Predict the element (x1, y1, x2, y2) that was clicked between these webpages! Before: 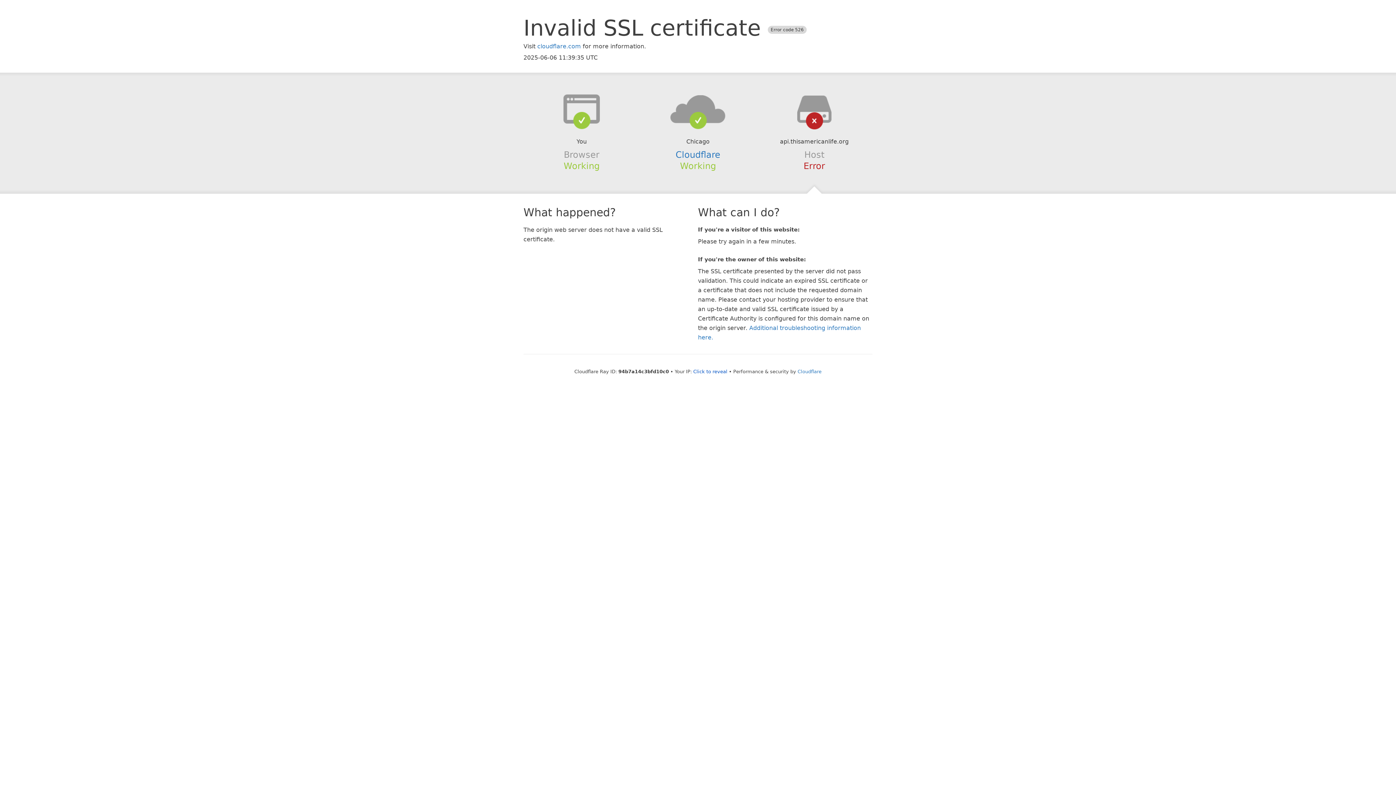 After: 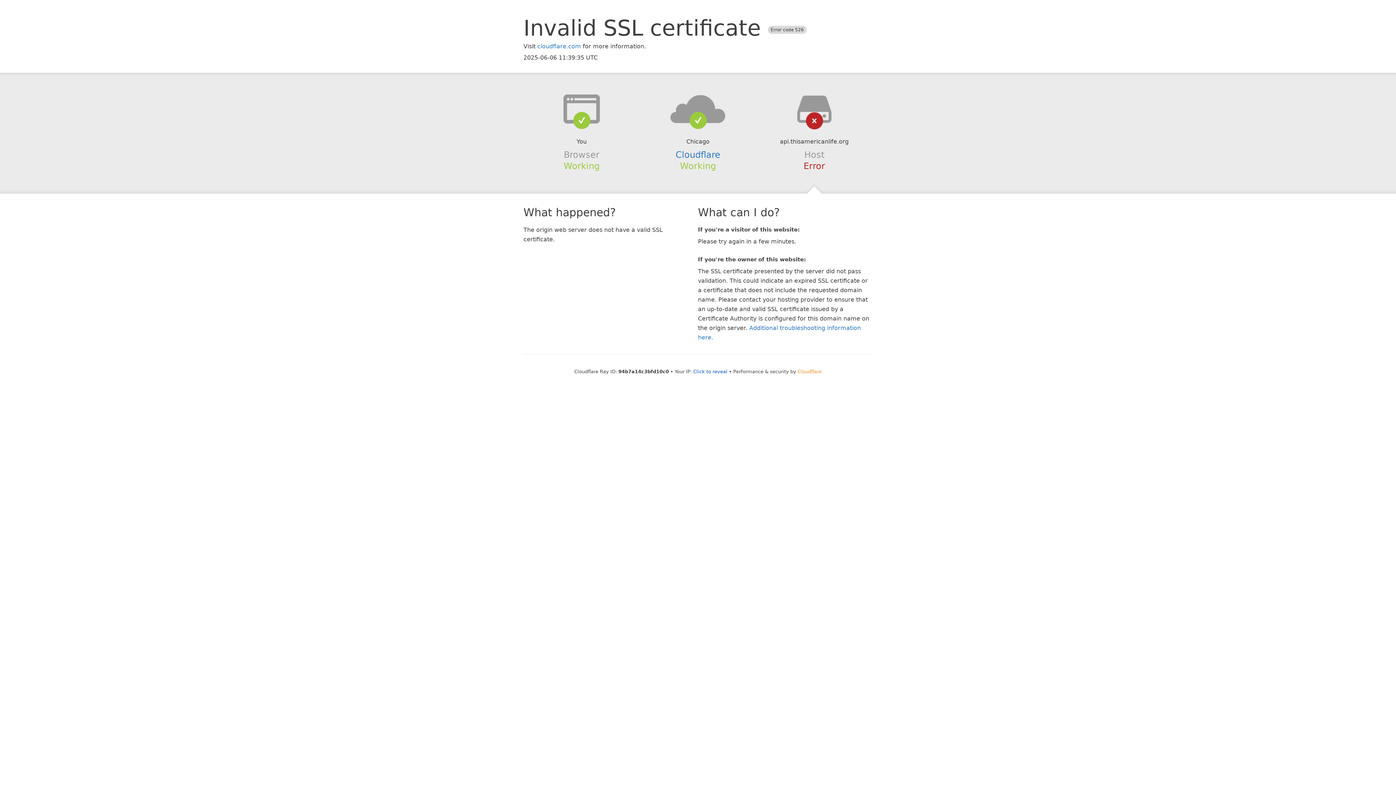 Action: bbox: (797, 368, 821, 374) label: Cloudflare